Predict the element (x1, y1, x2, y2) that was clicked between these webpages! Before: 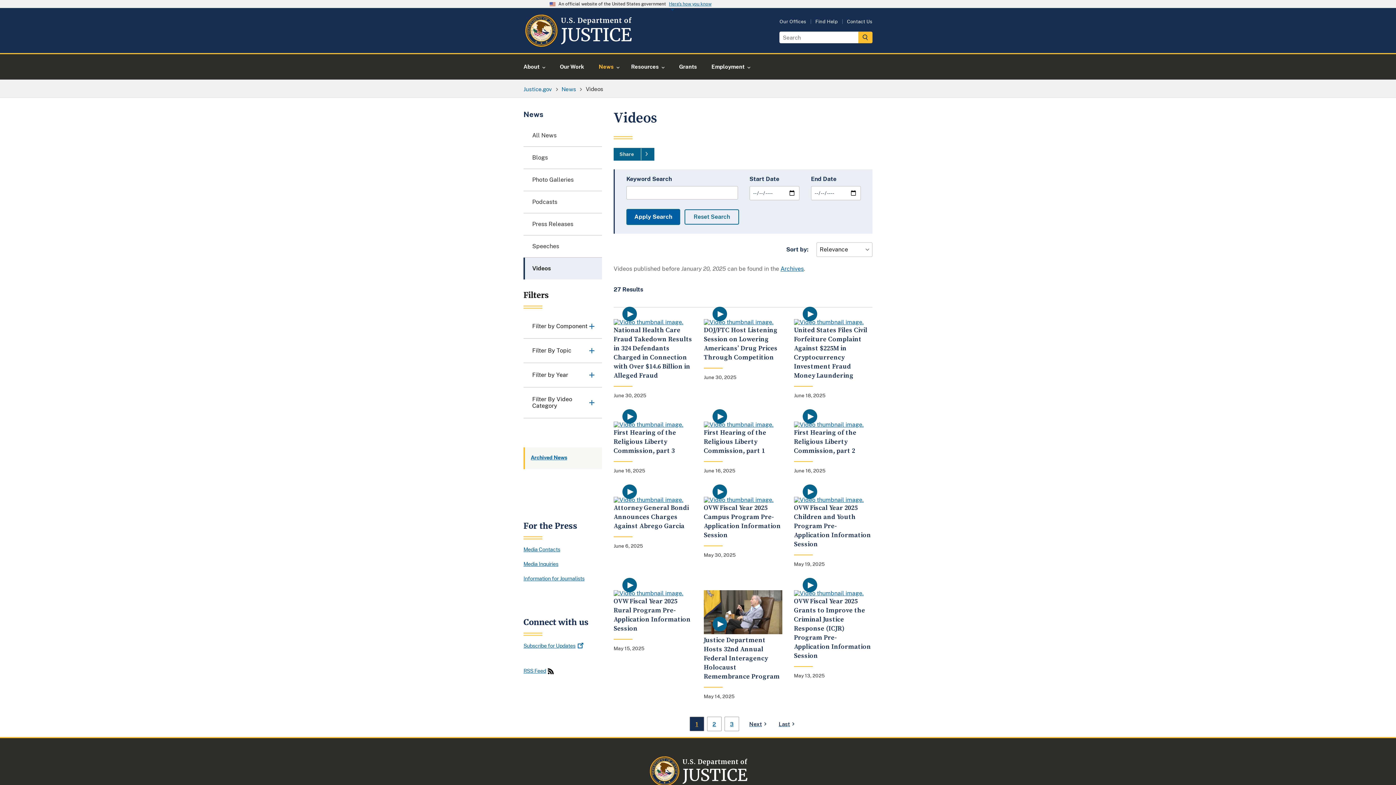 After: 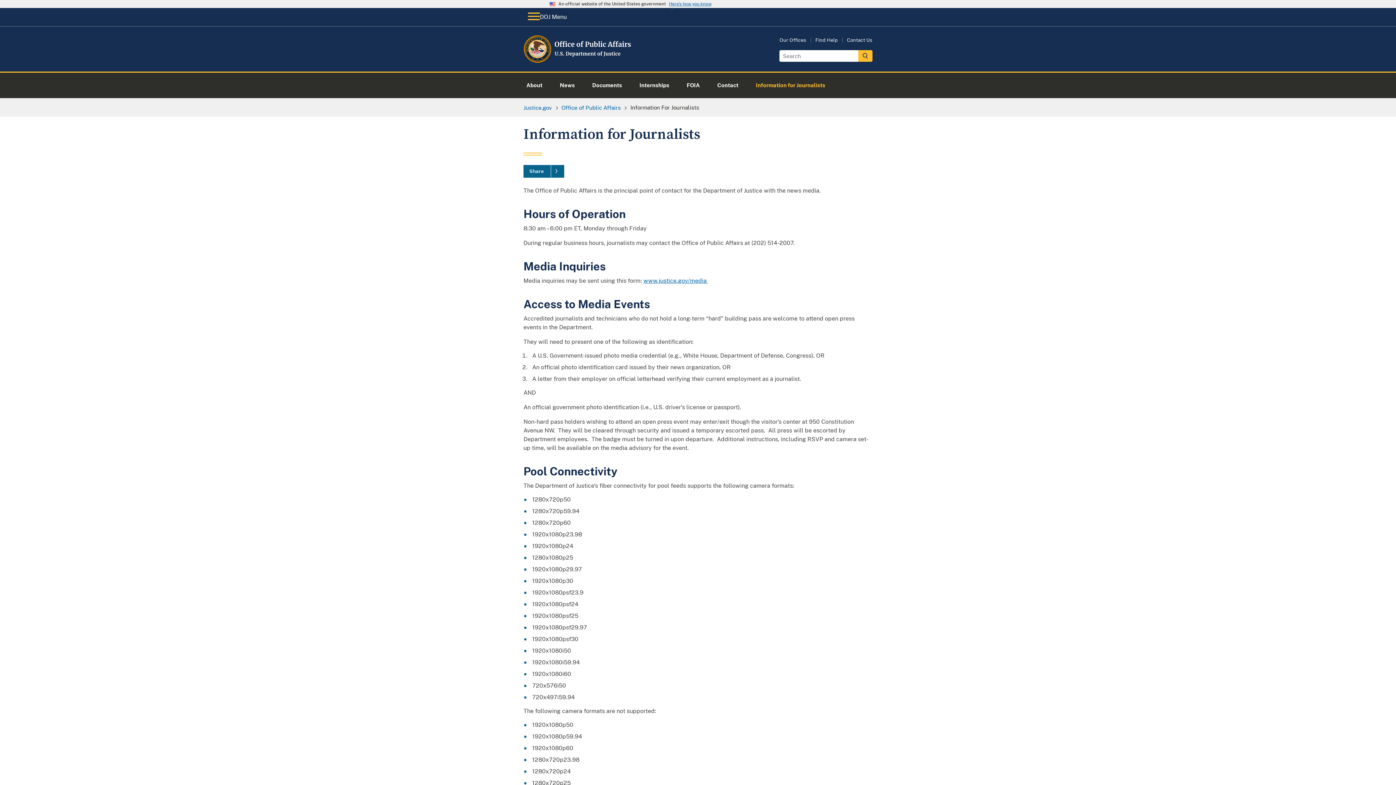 Action: label: Information for Journalists bbox: (523, 575, 584, 581)